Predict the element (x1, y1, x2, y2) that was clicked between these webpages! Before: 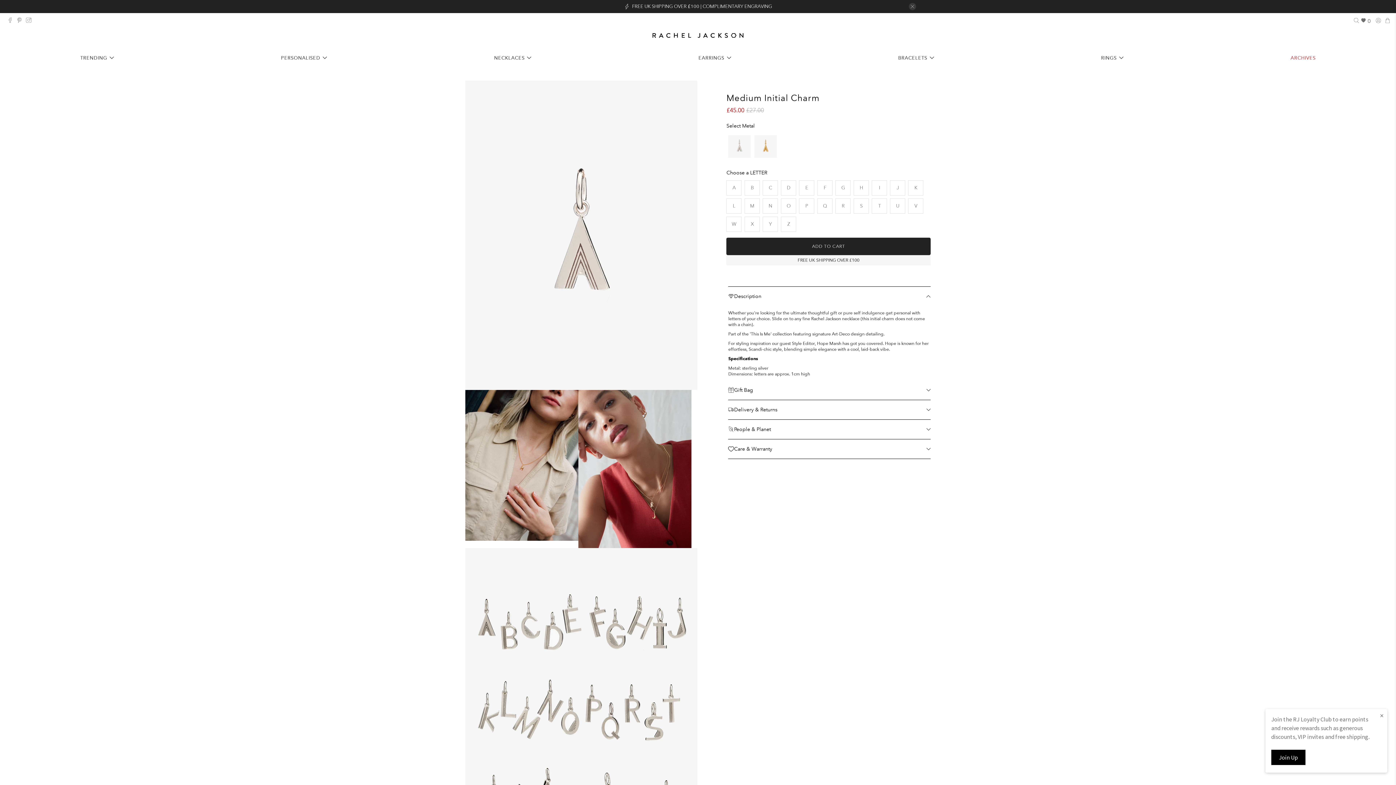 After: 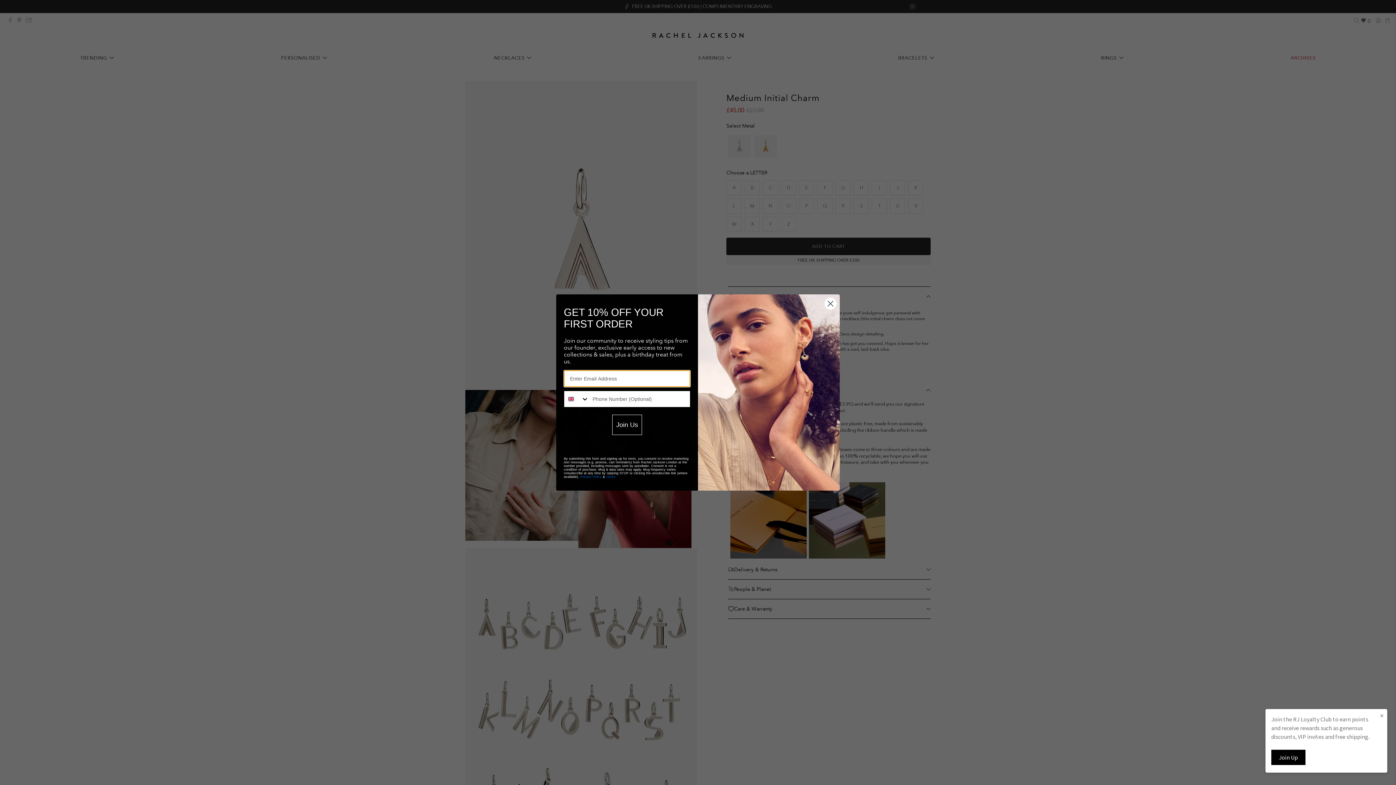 Action: bbox: (728, 380, 930, 400) label: Gift Bag